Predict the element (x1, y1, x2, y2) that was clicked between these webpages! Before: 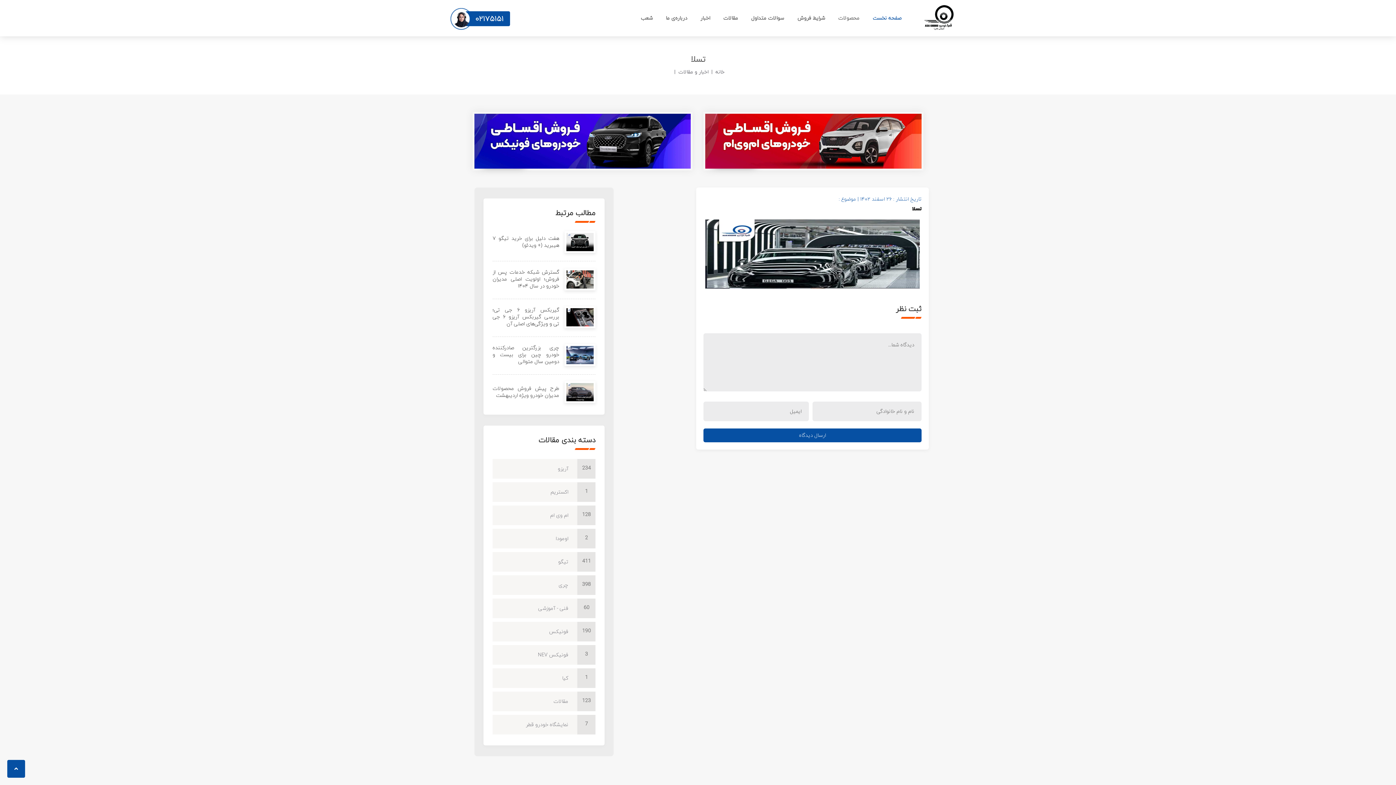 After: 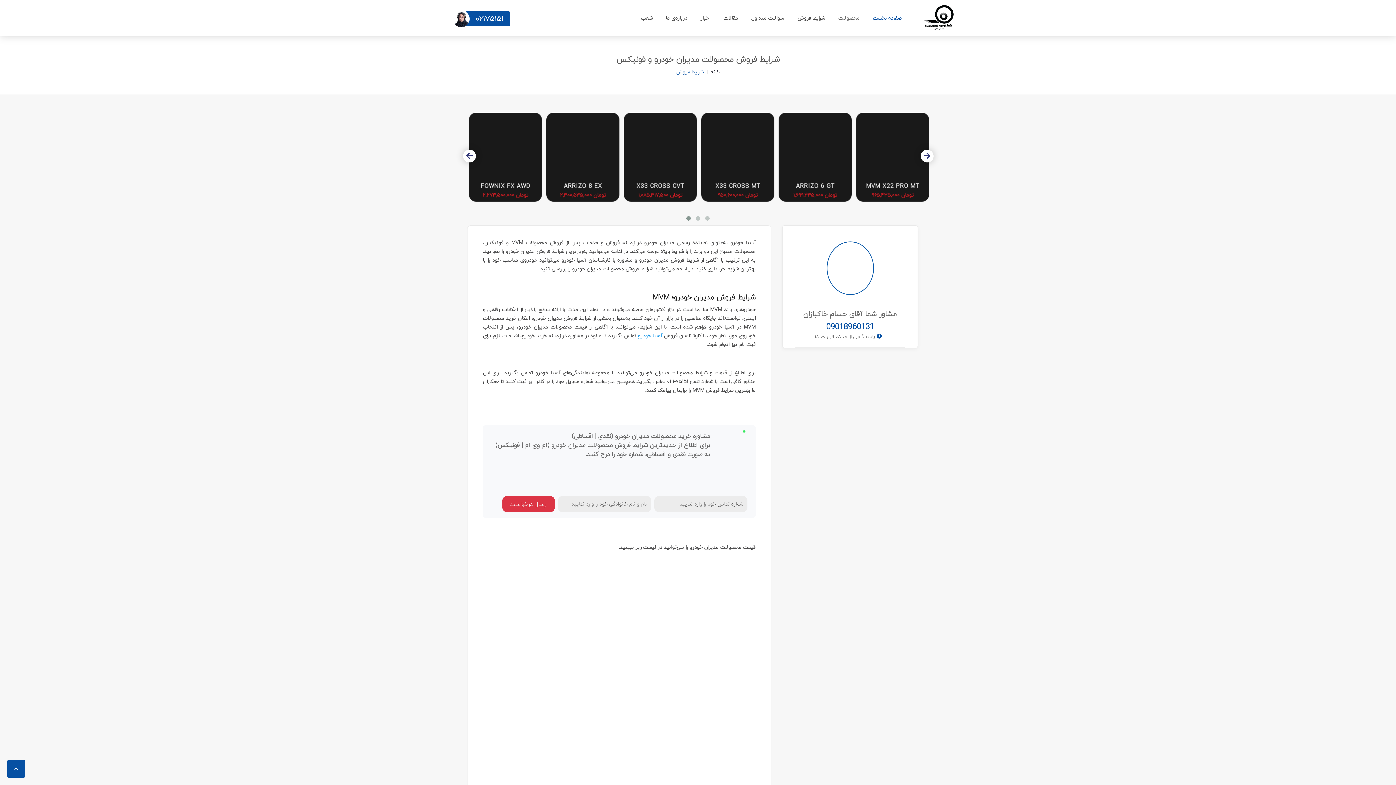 Action: label: شرایط فروش bbox: (791, 2, 831, 33)